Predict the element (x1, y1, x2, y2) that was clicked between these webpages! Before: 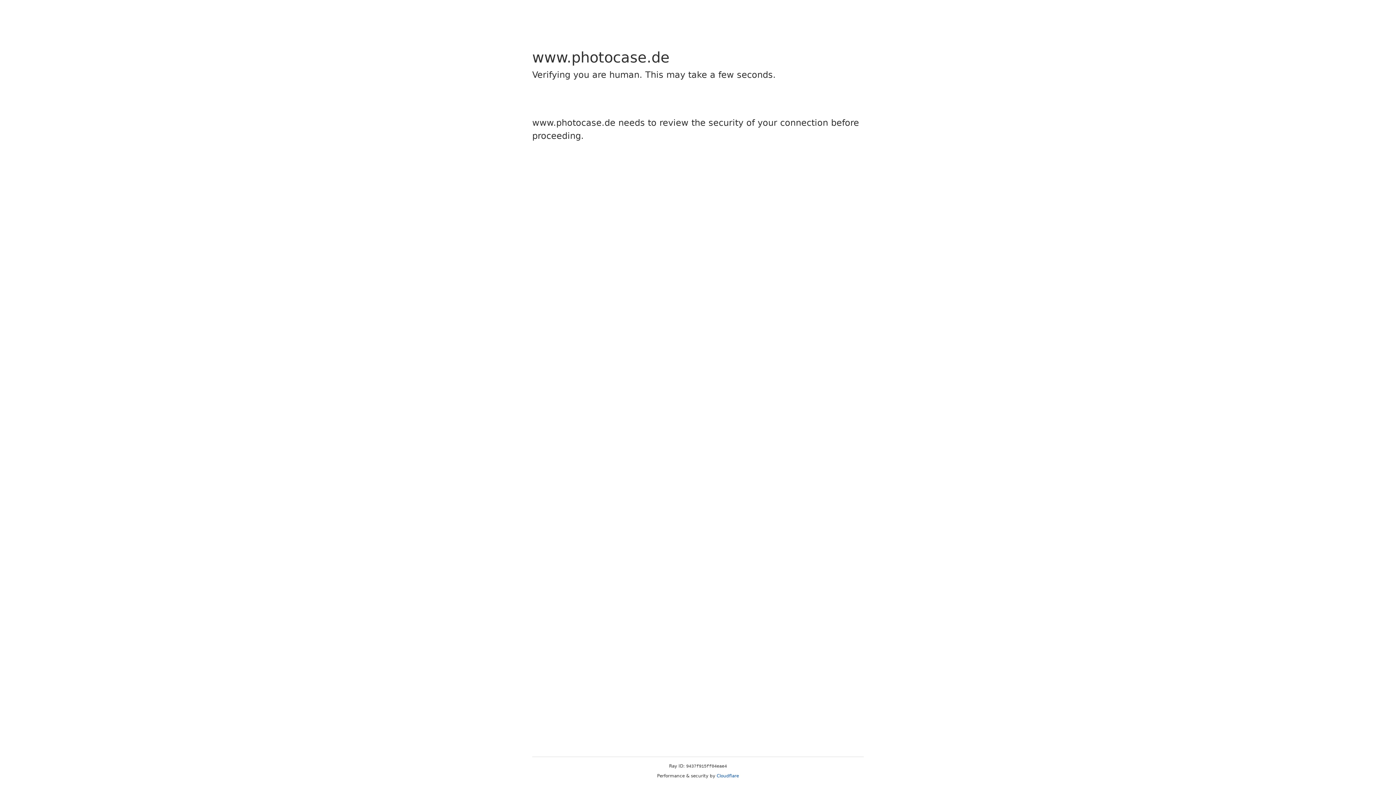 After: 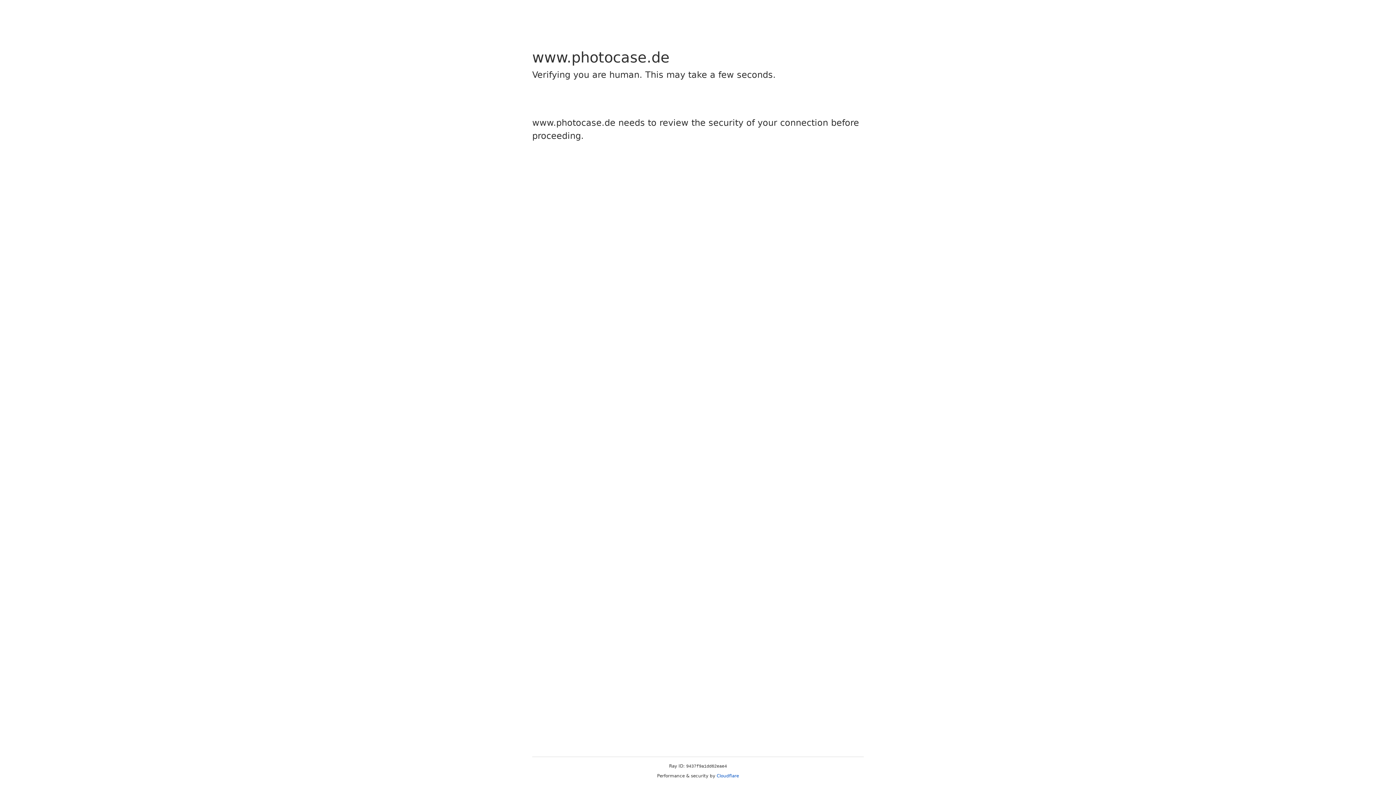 Action: bbox: (716, 773, 739, 778) label: Cloudflare